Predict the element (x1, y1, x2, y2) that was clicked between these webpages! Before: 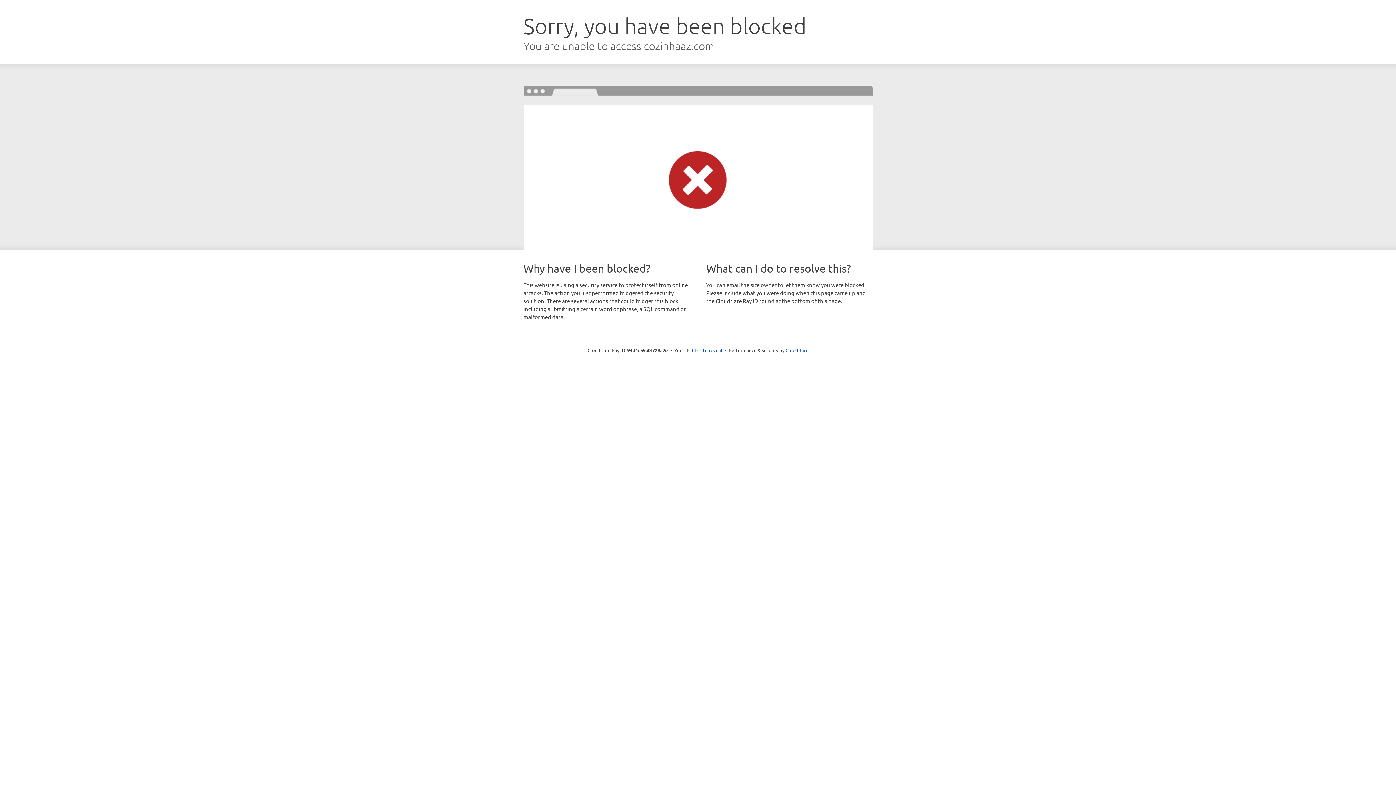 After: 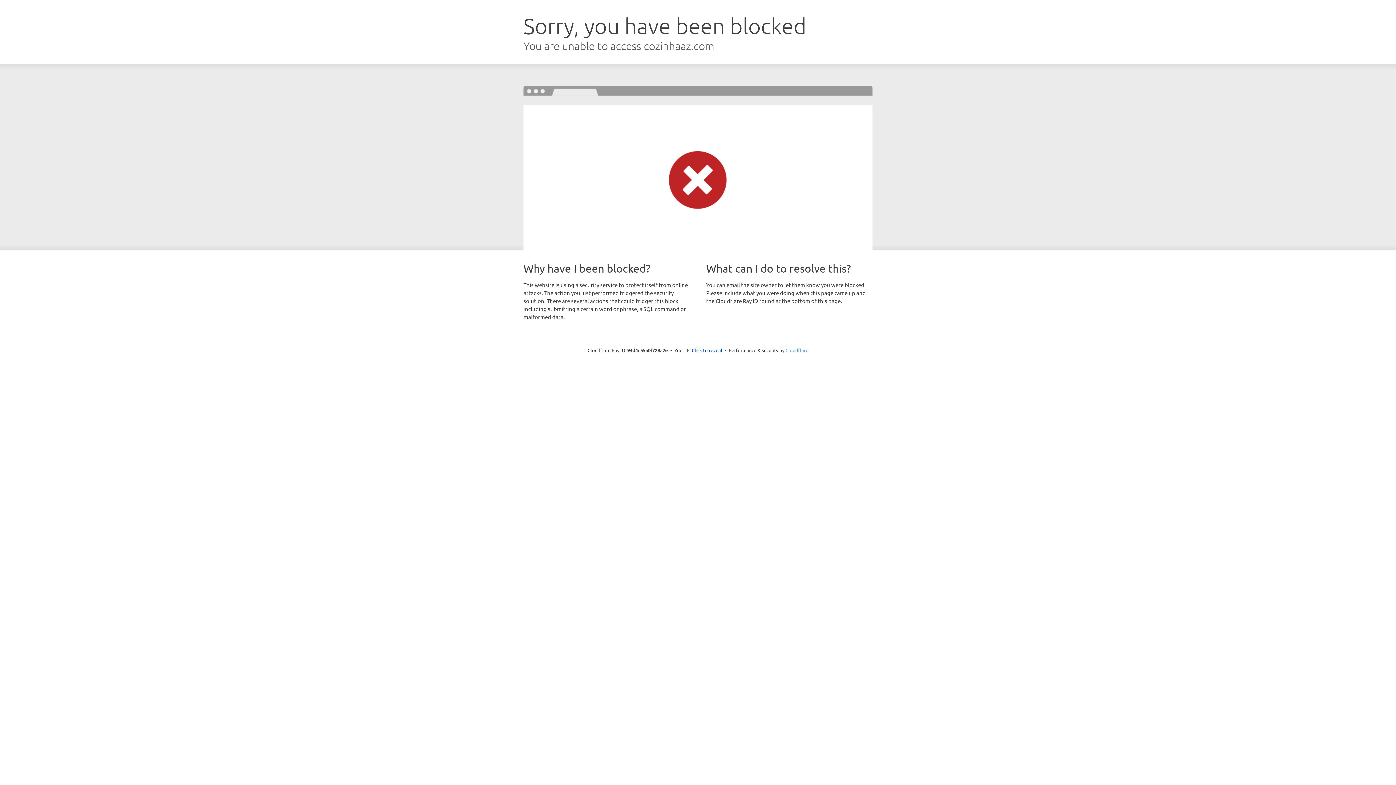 Action: bbox: (785, 347, 808, 353) label: Cloudflare